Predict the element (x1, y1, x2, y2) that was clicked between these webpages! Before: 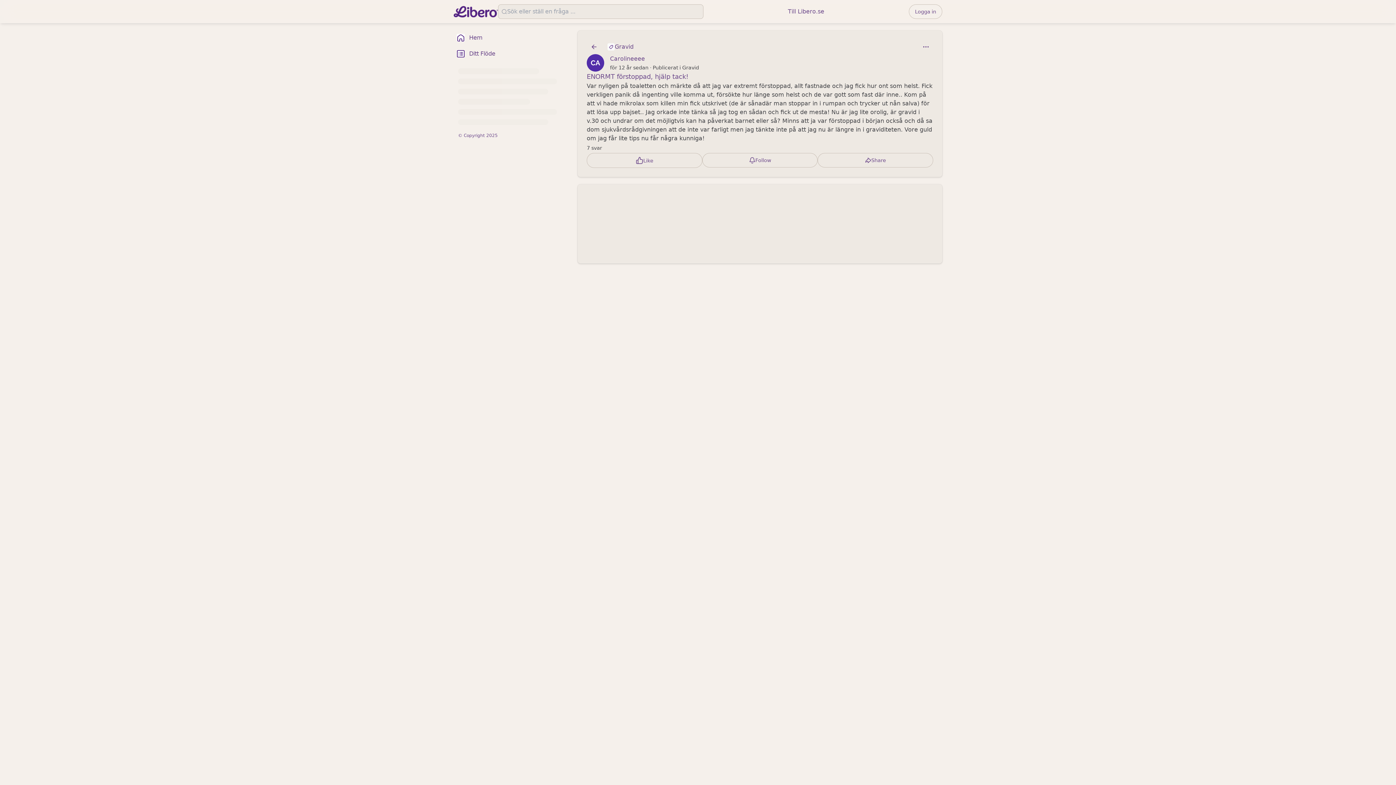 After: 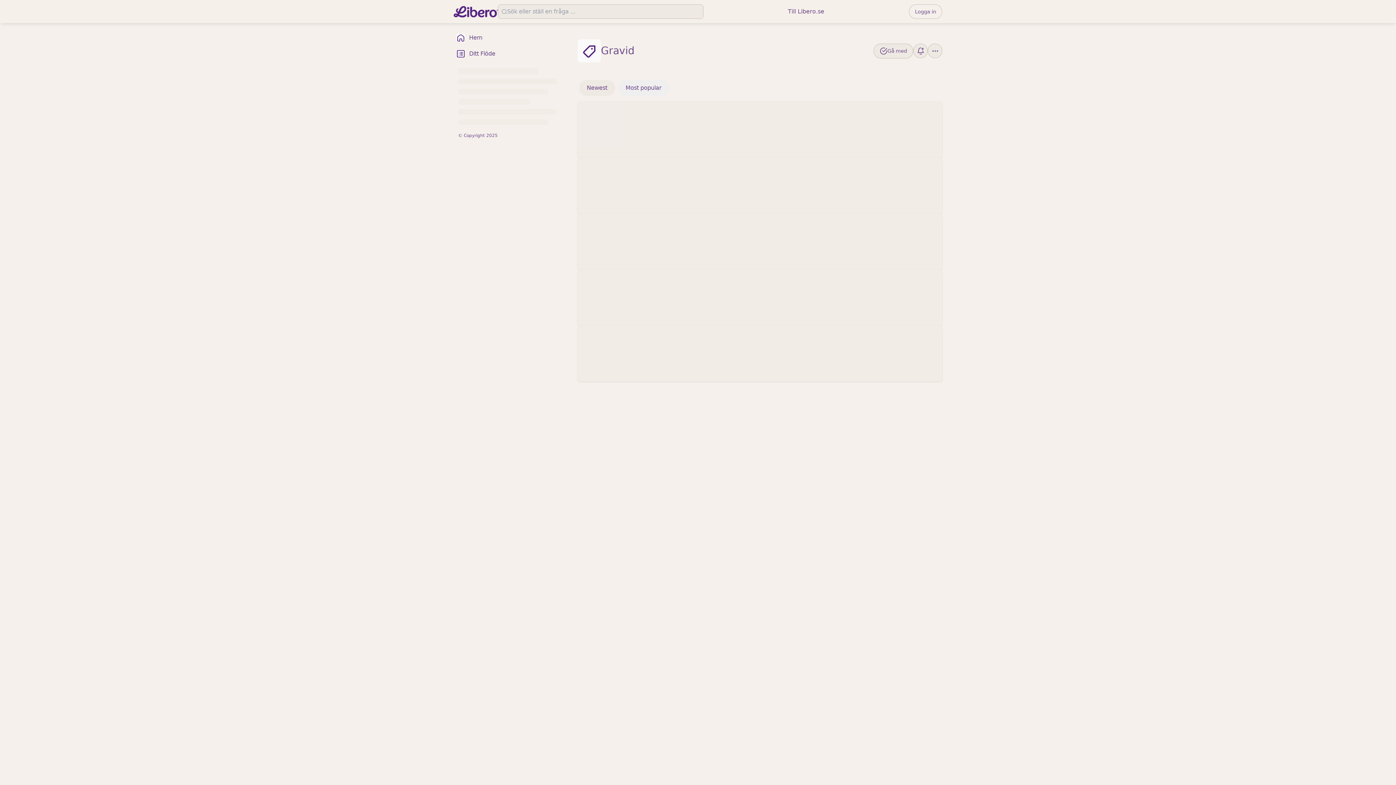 Action: bbox: (601, 39, 640, 54) label: Gravid